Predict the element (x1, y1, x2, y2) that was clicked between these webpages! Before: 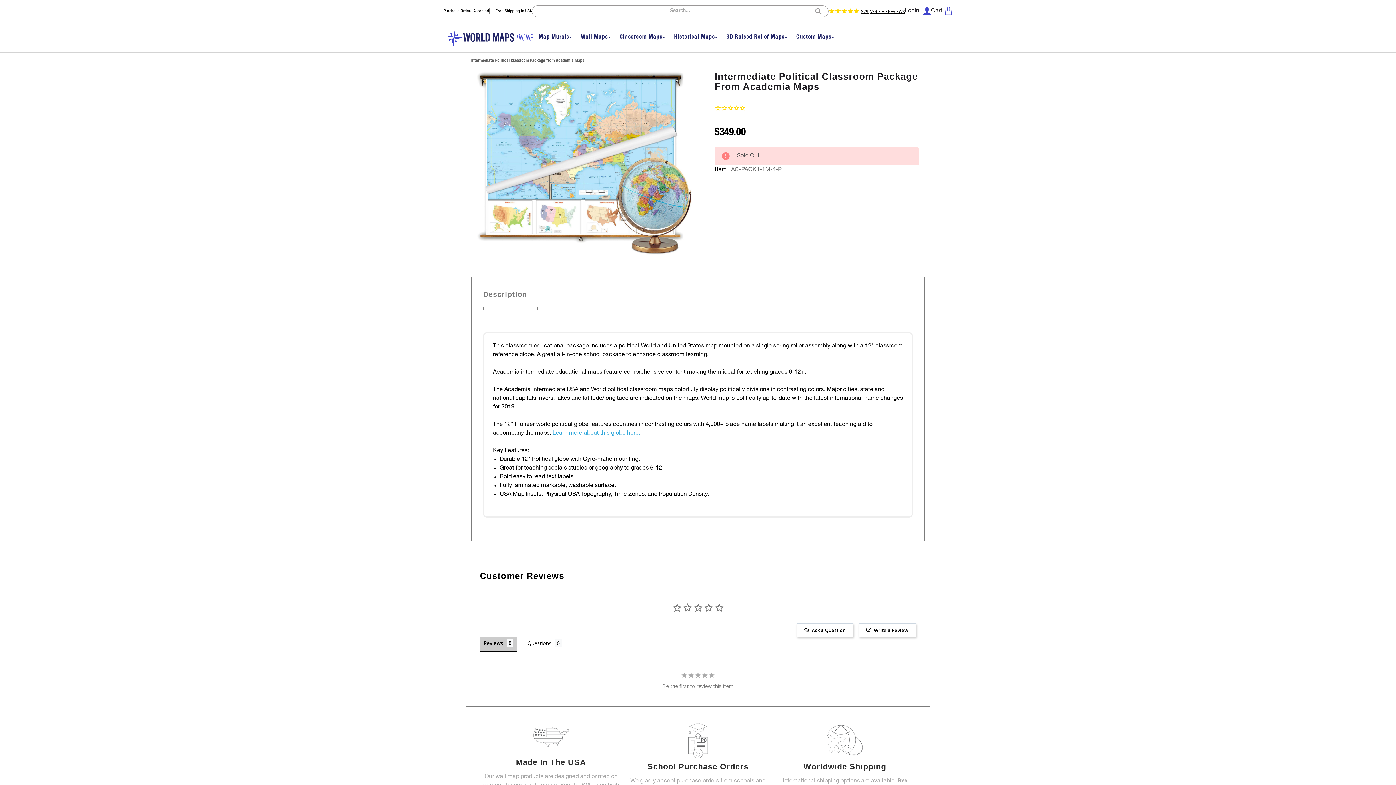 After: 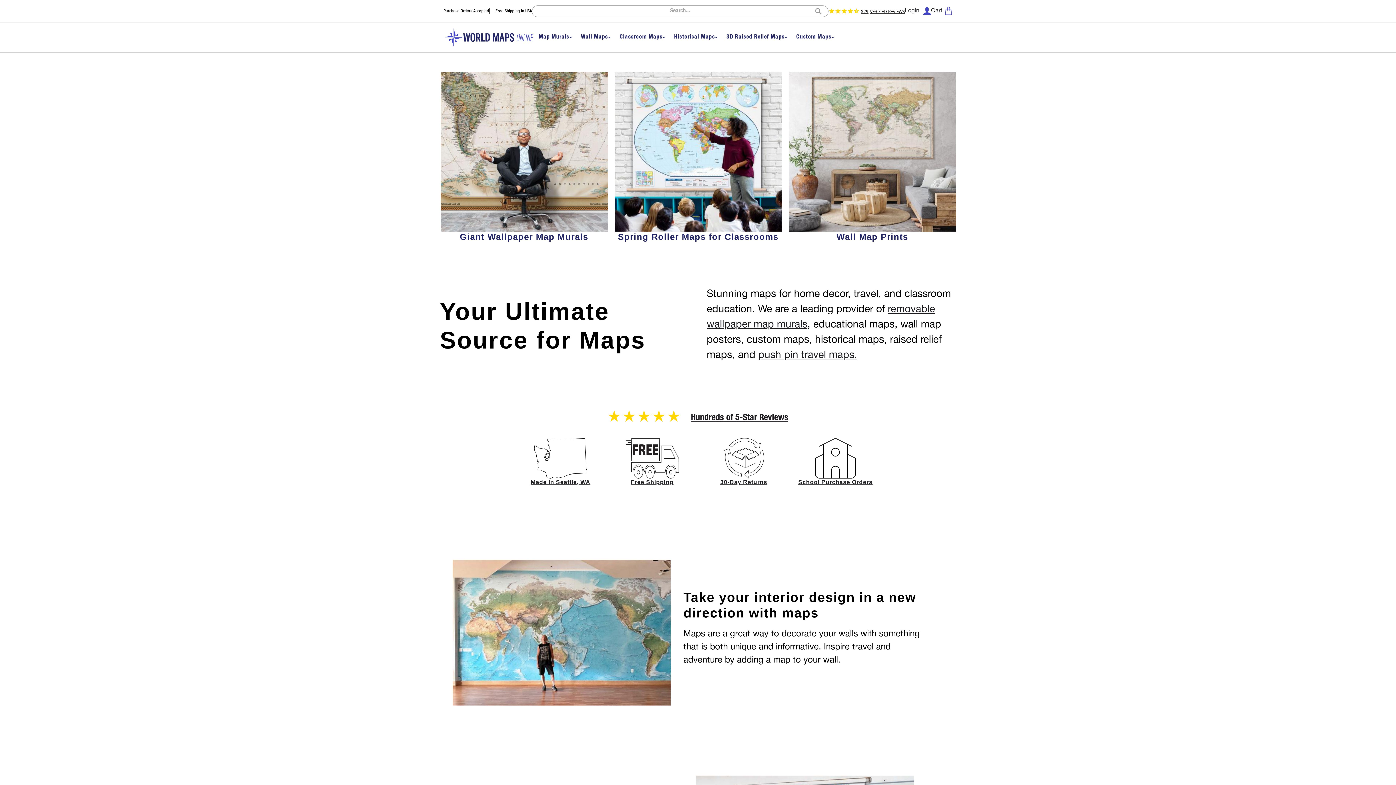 Action: label: World Maps Online bbox: (443, 34, 534, 40)